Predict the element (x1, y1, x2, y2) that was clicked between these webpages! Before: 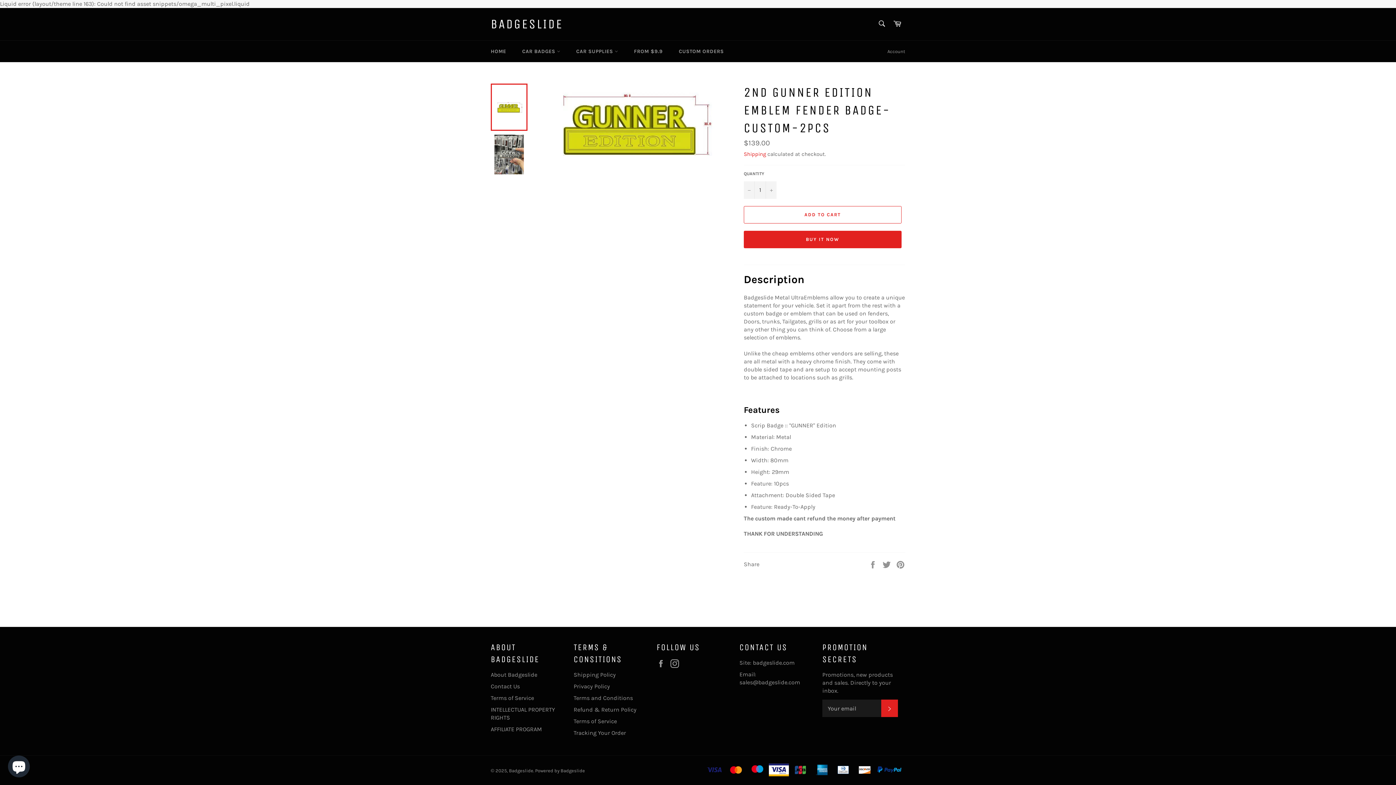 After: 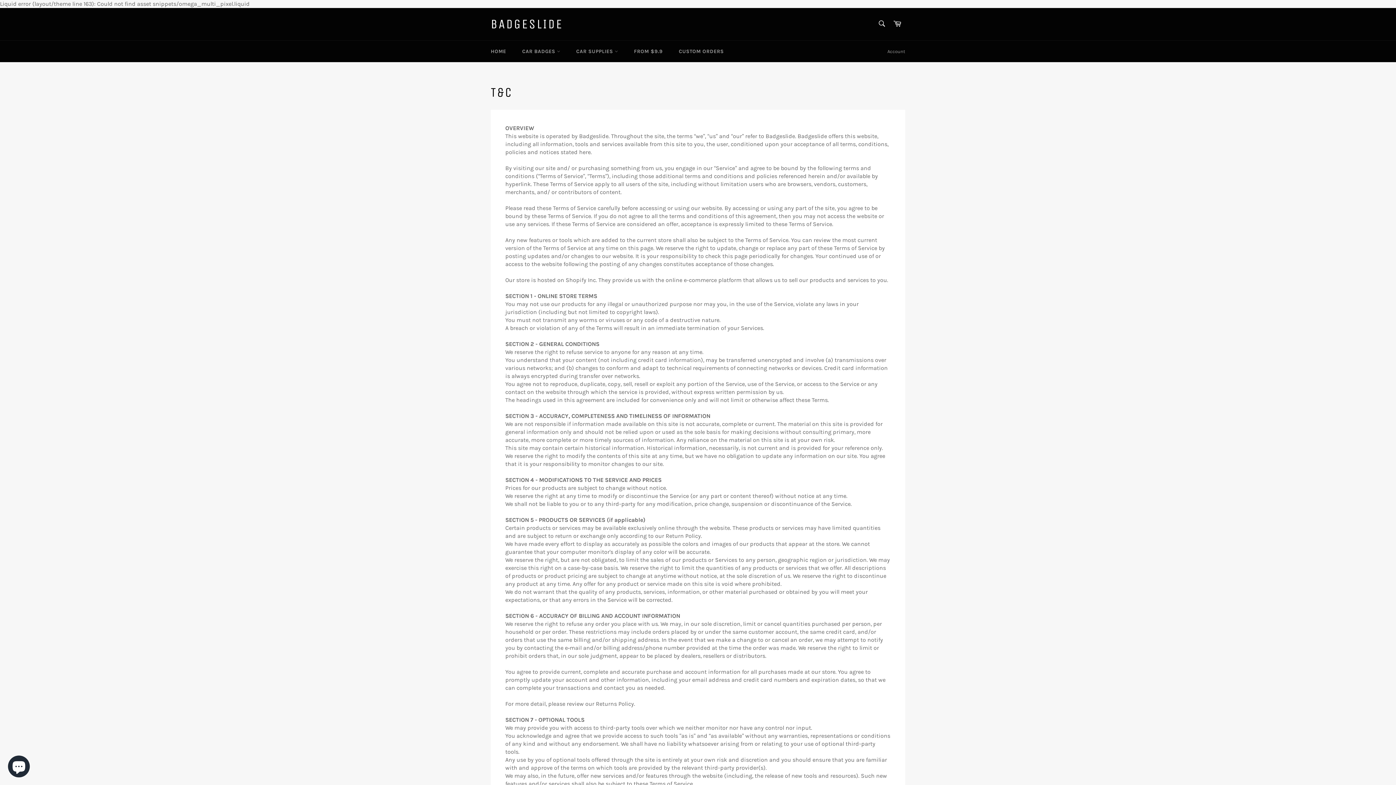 Action: bbox: (573, 695, 633, 701) label: Terms and Conditions